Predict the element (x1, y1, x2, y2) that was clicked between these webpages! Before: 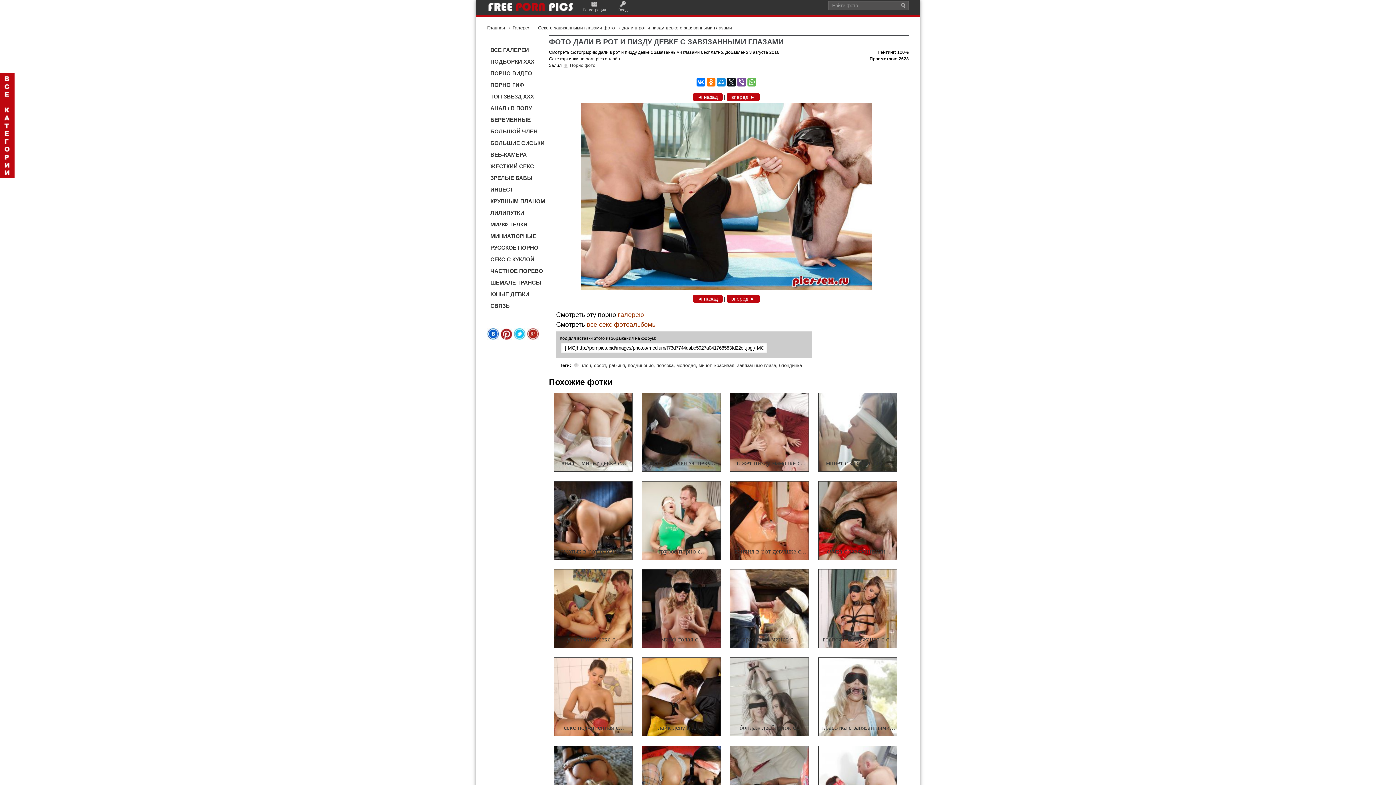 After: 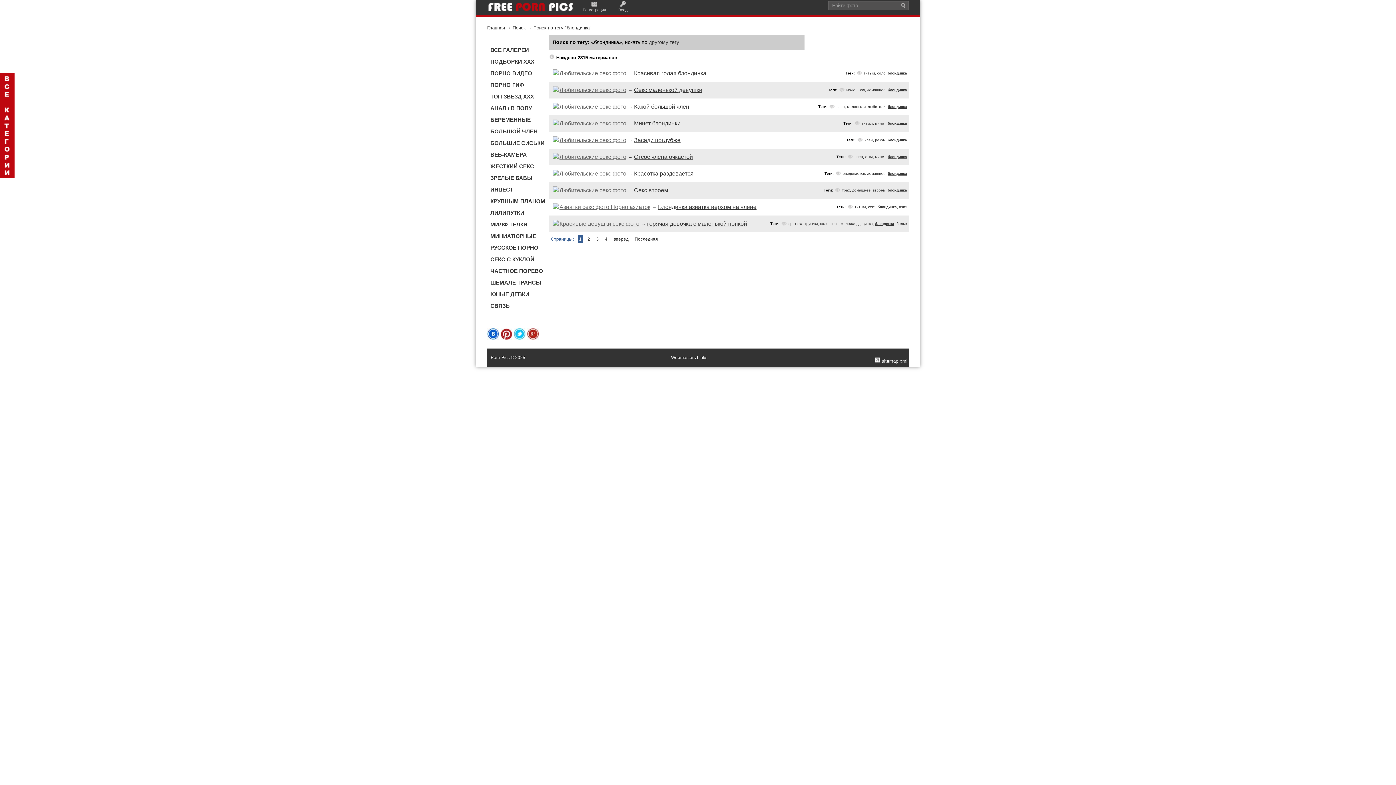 Action: label: блондинка bbox: (779, 362, 802, 368)